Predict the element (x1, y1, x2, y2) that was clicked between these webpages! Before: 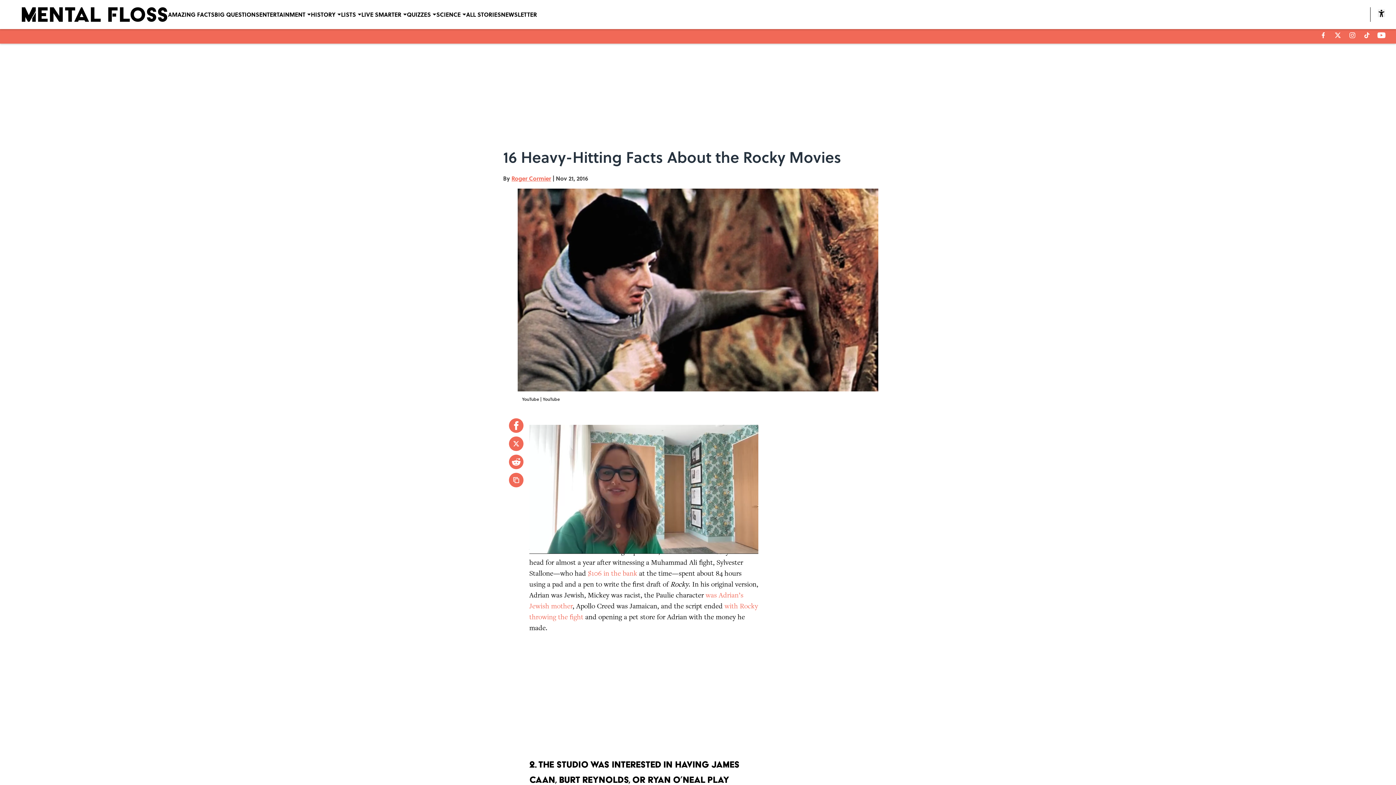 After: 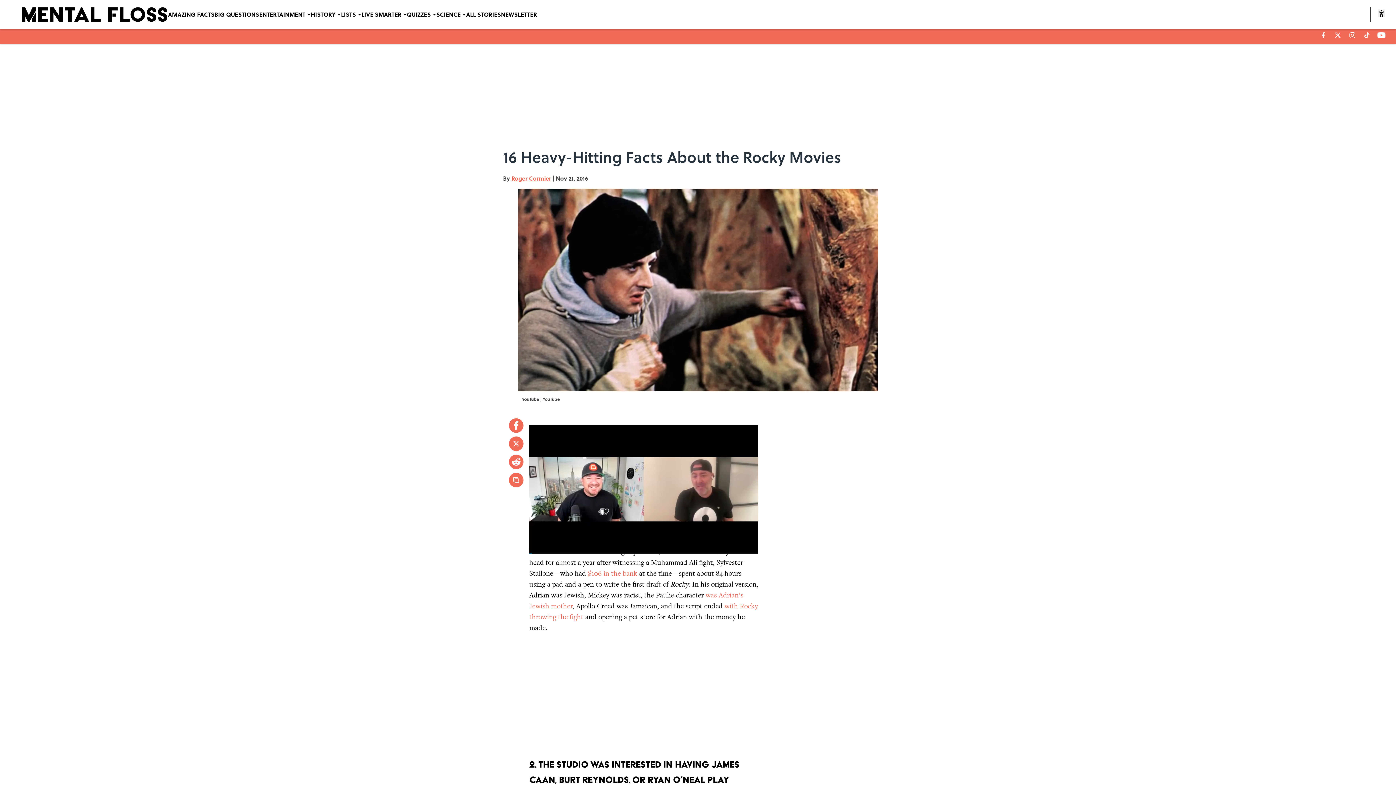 Action: bbox: (509, 436, 523, 451)